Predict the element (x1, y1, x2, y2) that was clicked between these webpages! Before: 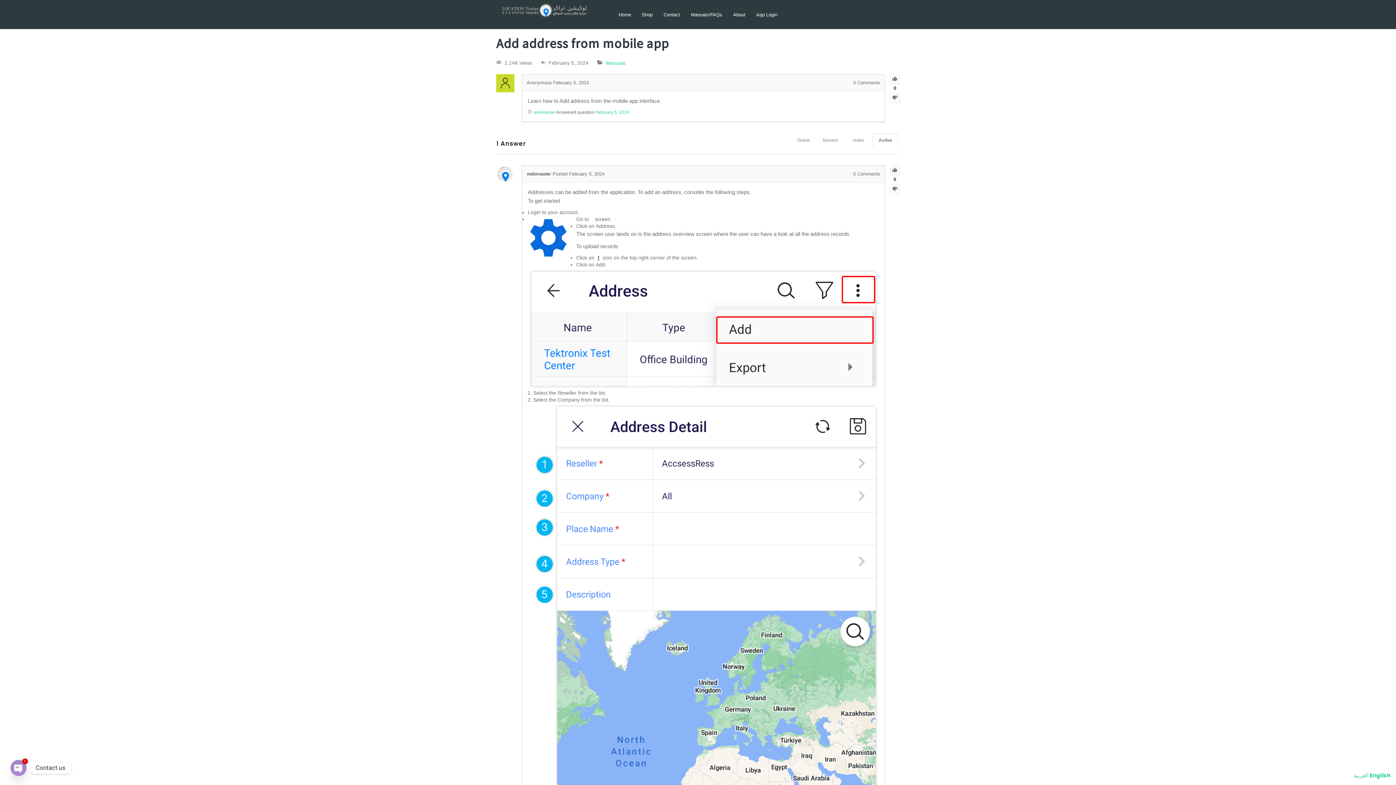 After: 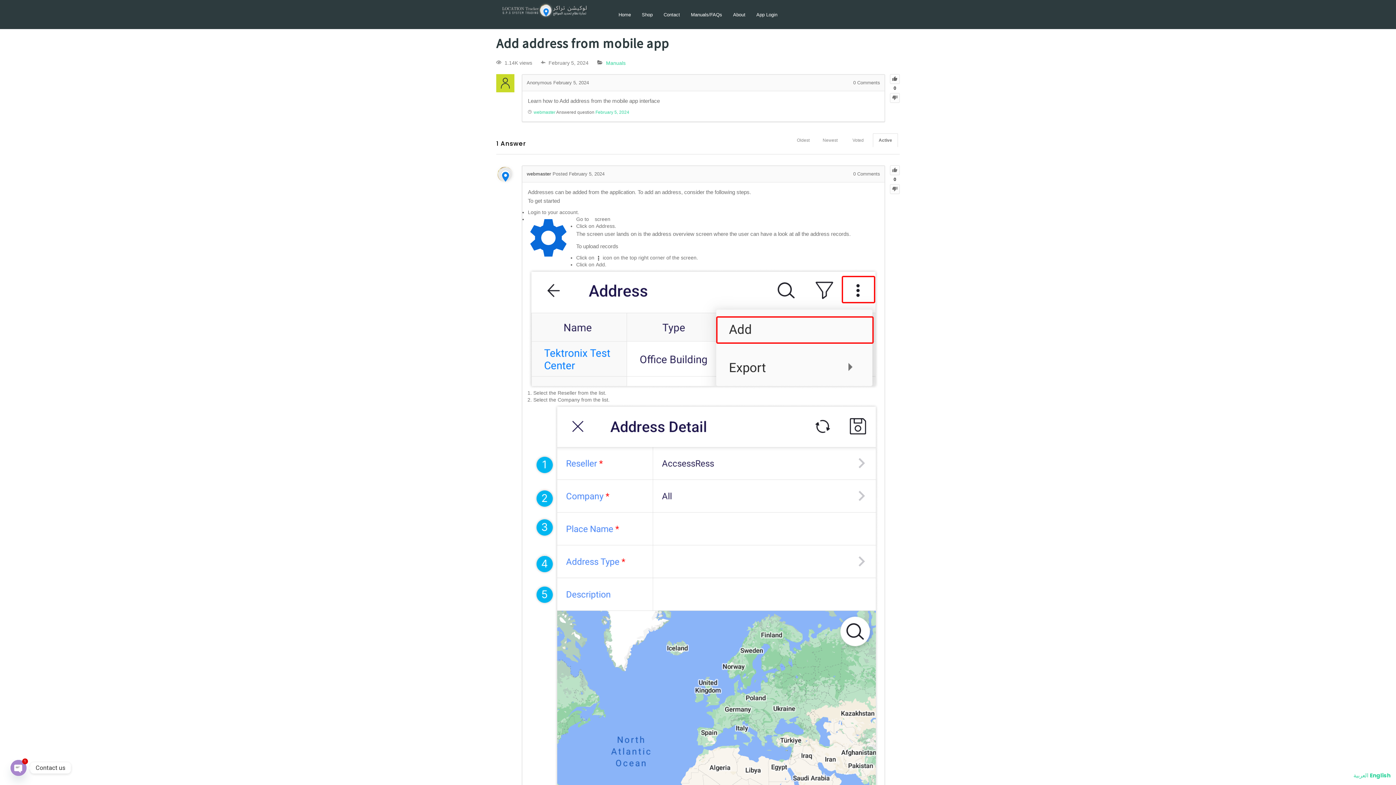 Action: bbox: (890, 74, 900, 84)